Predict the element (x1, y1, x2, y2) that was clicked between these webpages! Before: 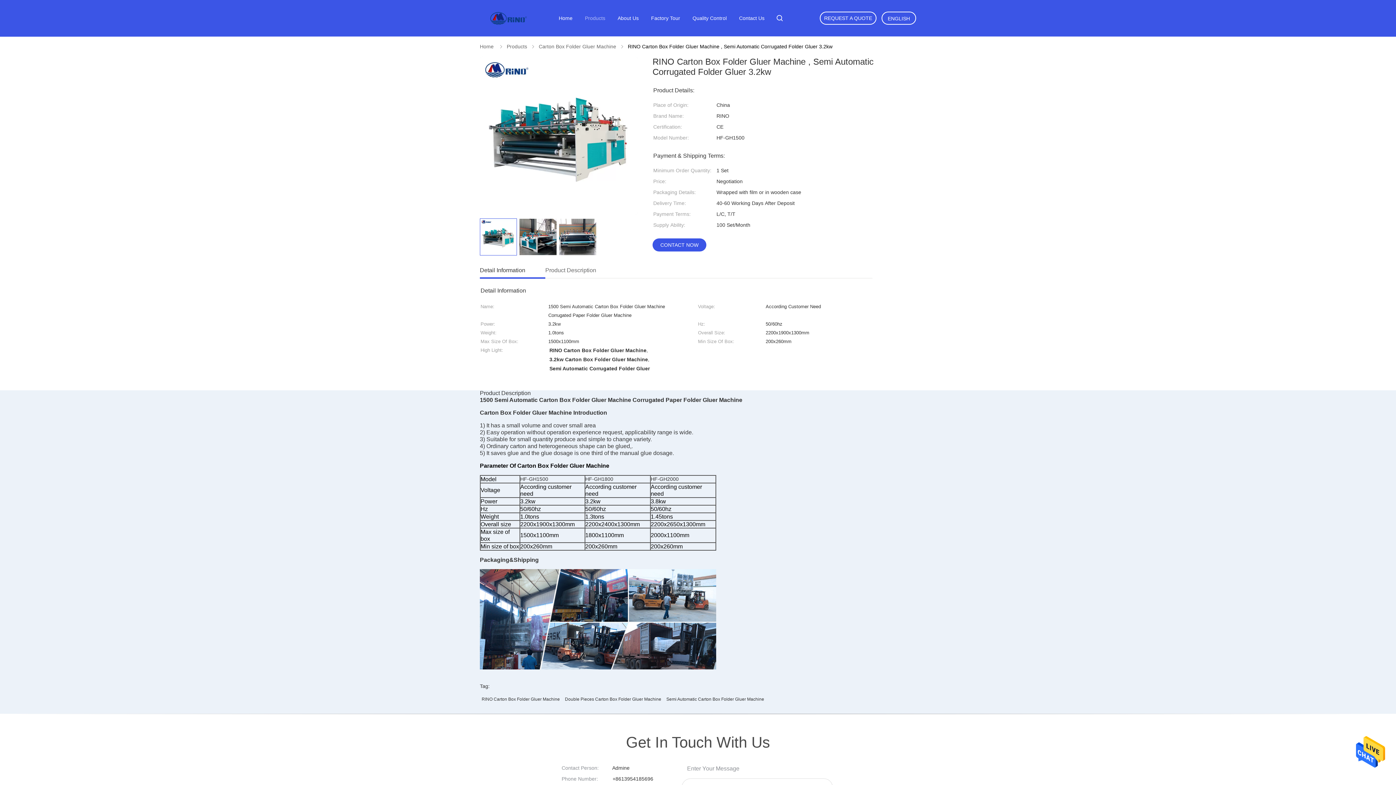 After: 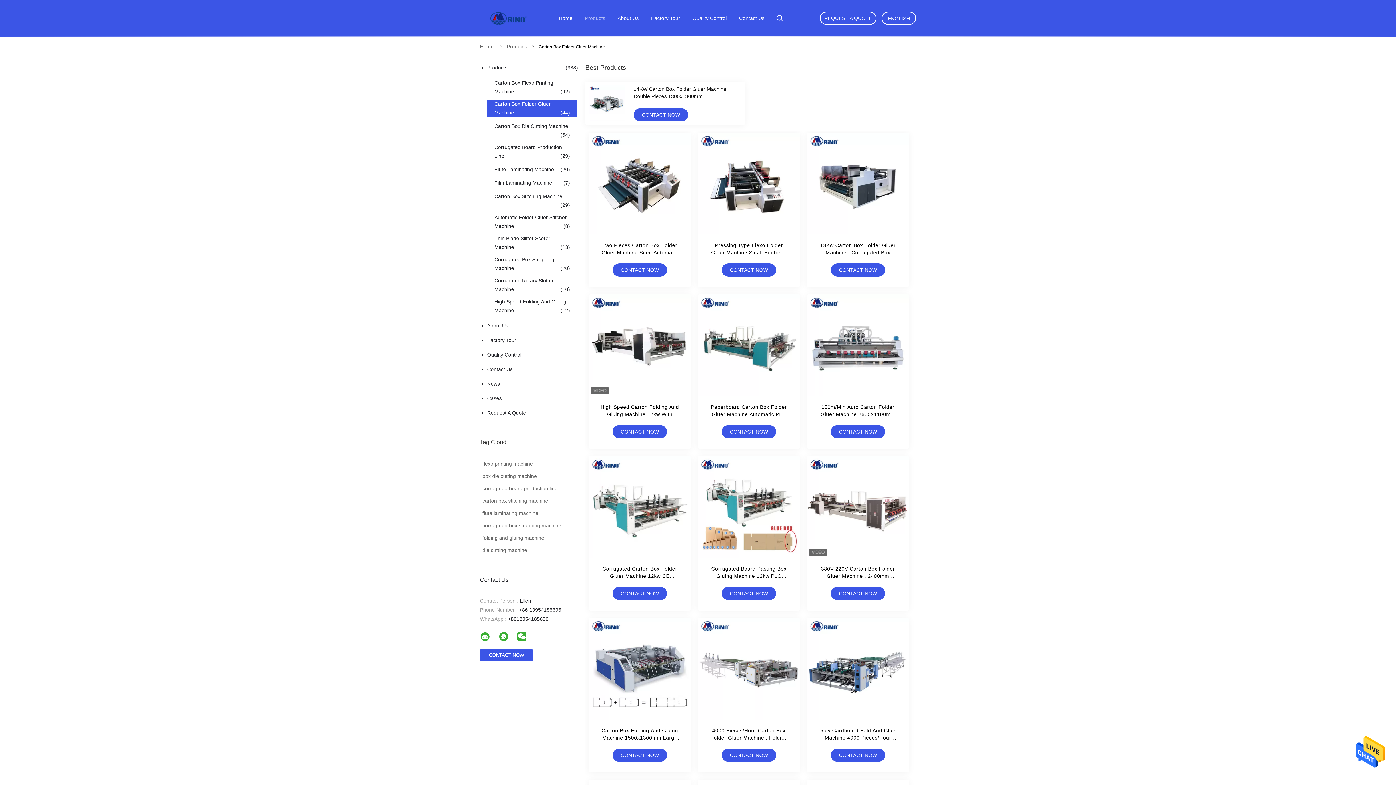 Action: label: Carton Box Folder Gluer Machine bbox: (538, 43, 616, 49)